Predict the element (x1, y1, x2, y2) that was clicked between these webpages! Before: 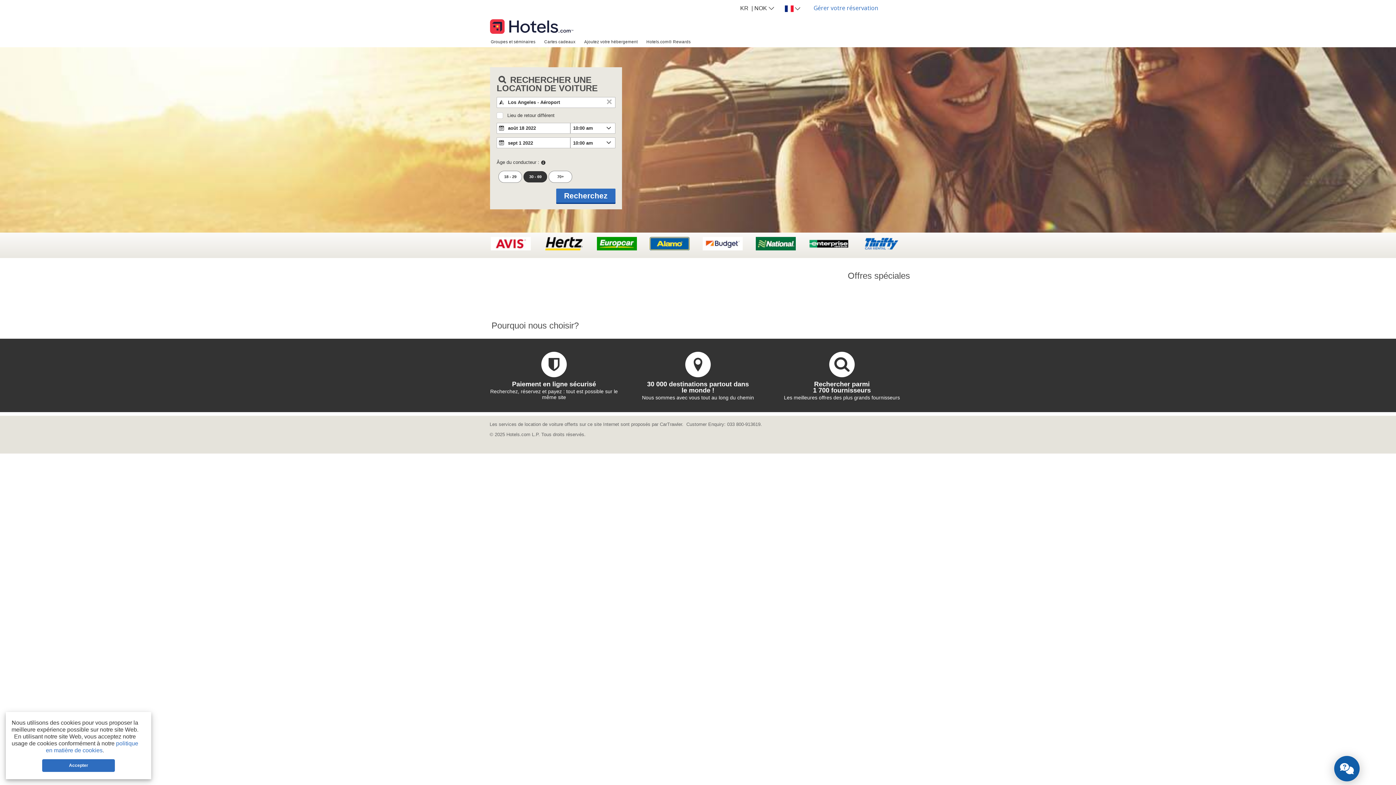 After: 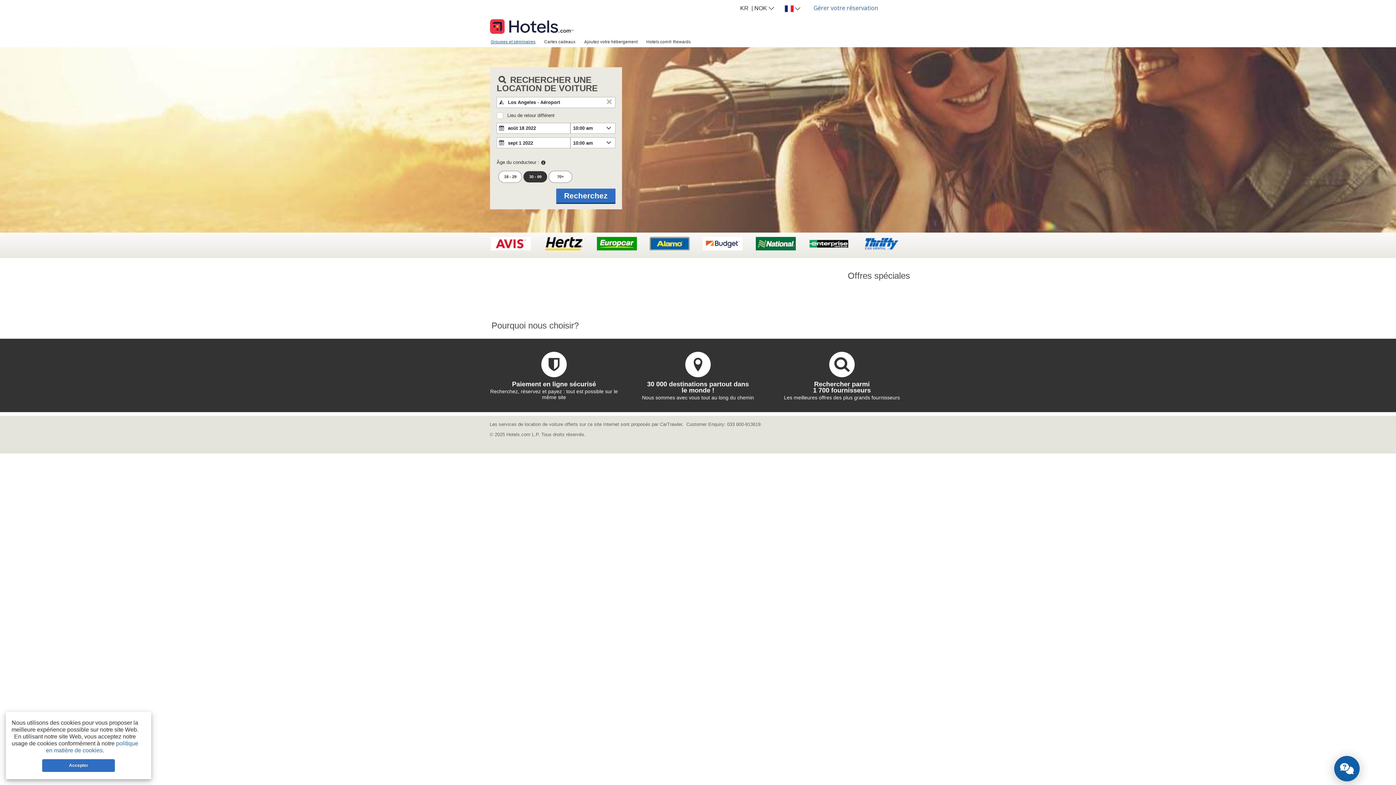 Action: label: Groupes et séminaires bbox: (486, 36, 540, 46)